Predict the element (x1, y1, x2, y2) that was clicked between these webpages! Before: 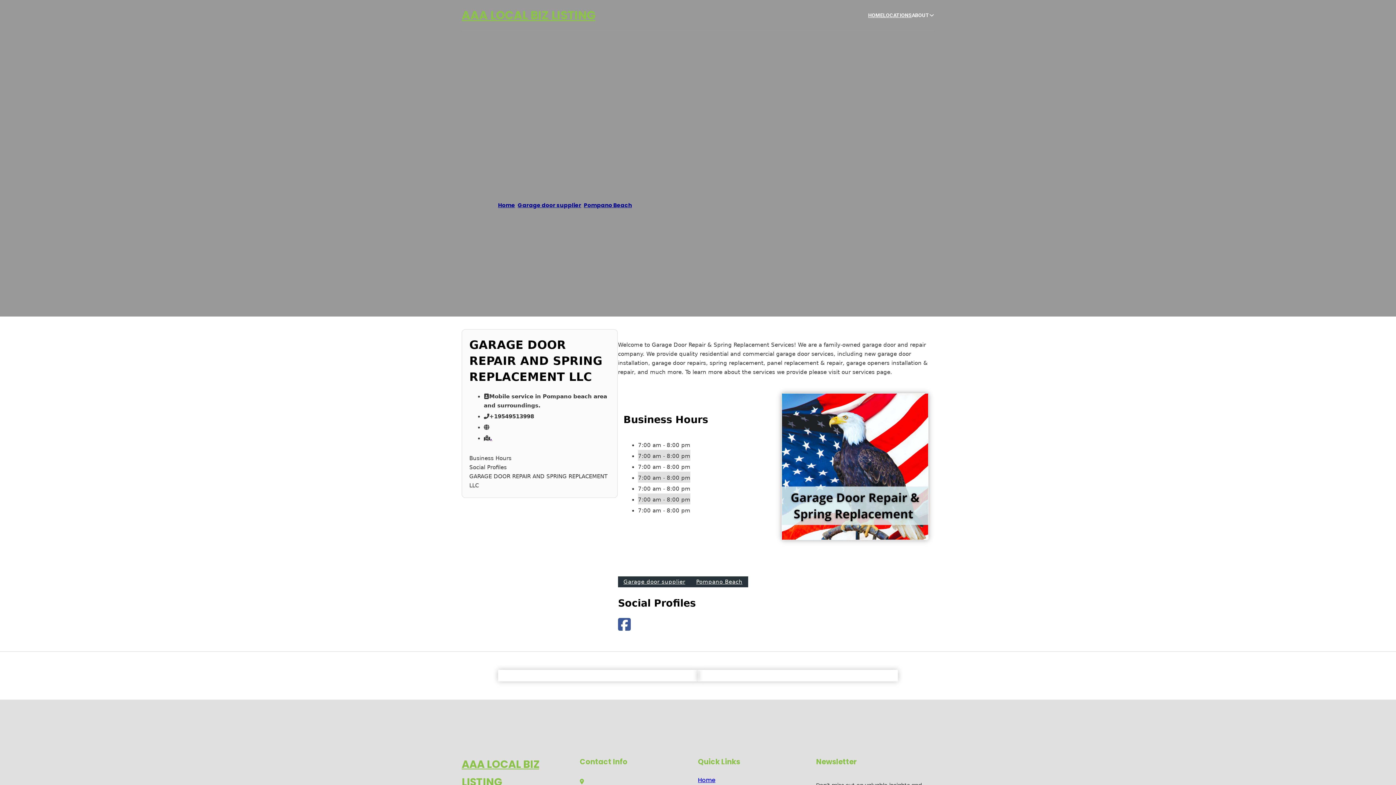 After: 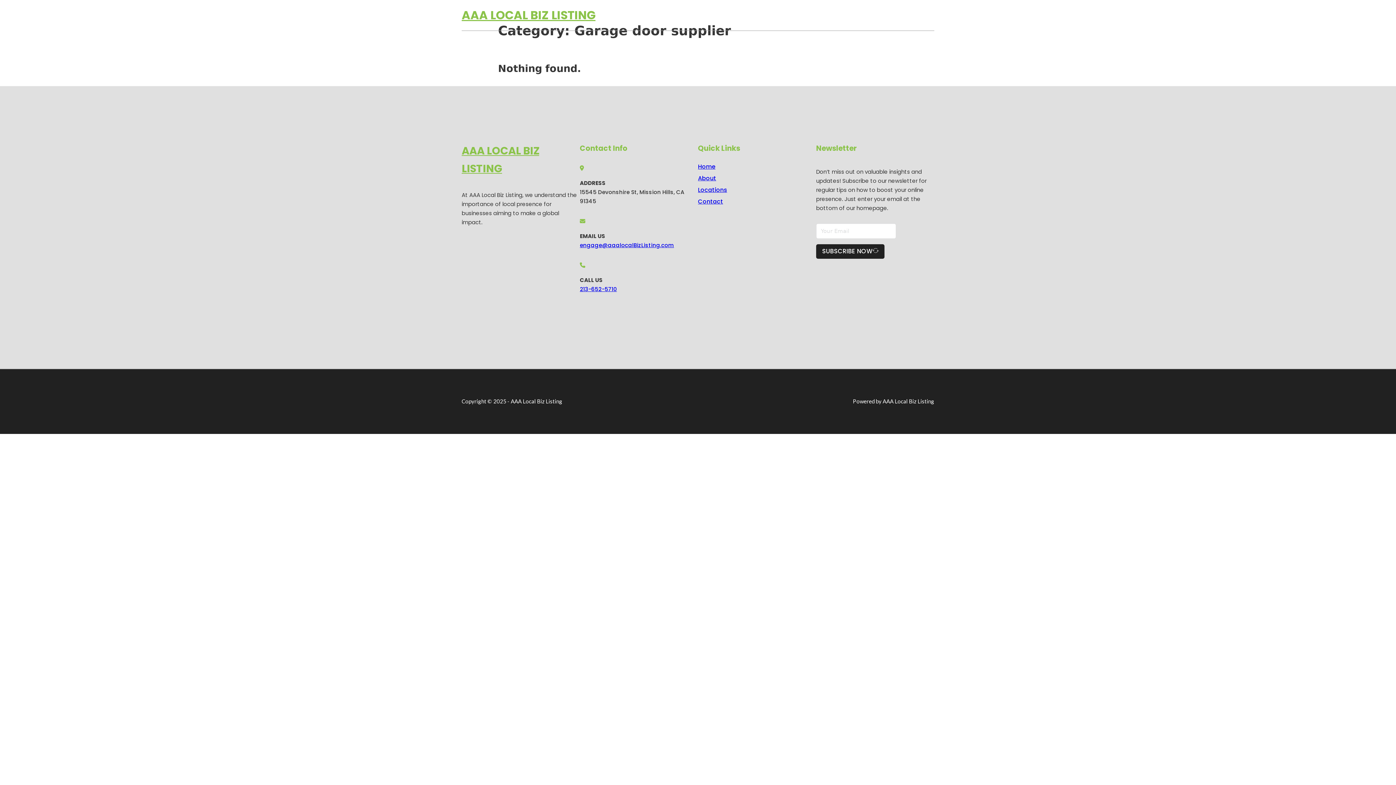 Action: bbox: (618, 576, 690, 587) label: Garage door supplier